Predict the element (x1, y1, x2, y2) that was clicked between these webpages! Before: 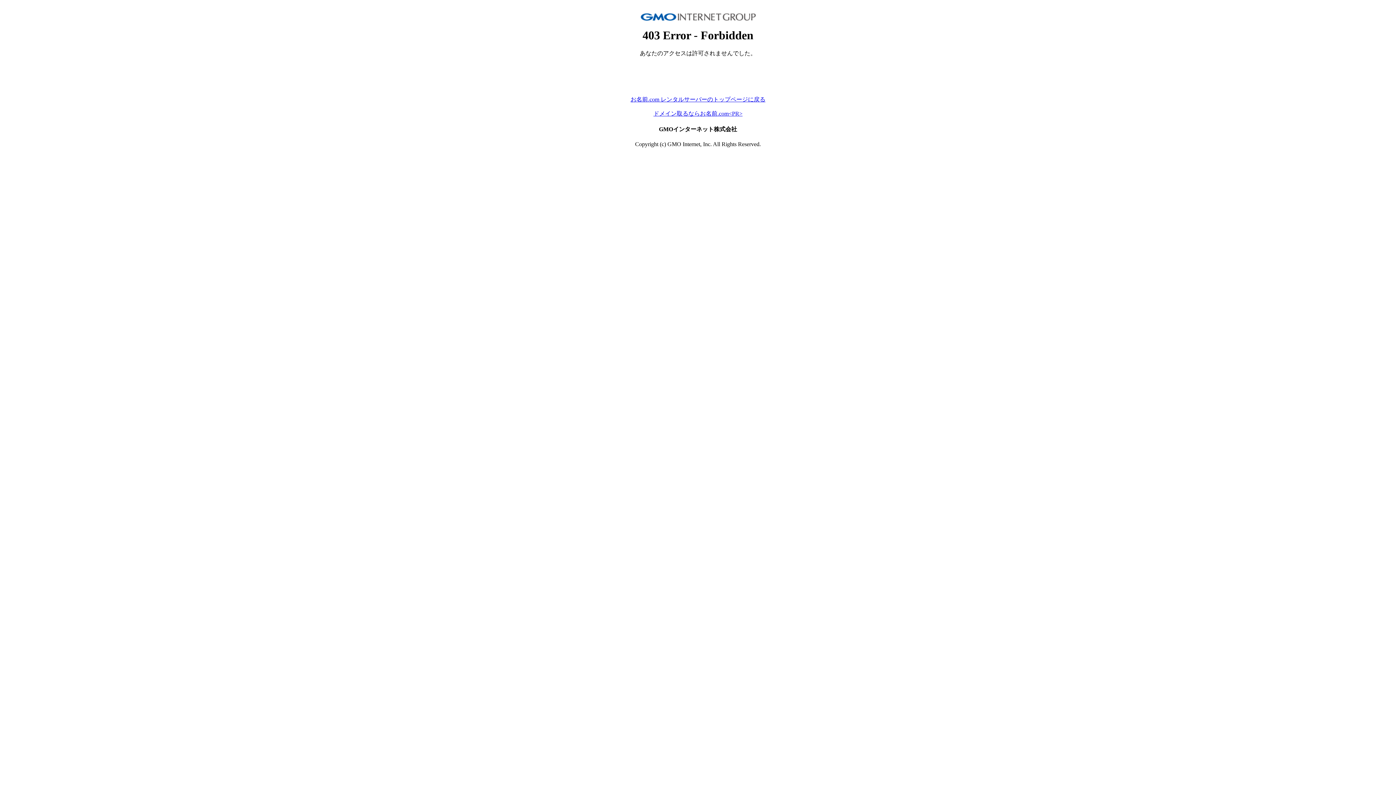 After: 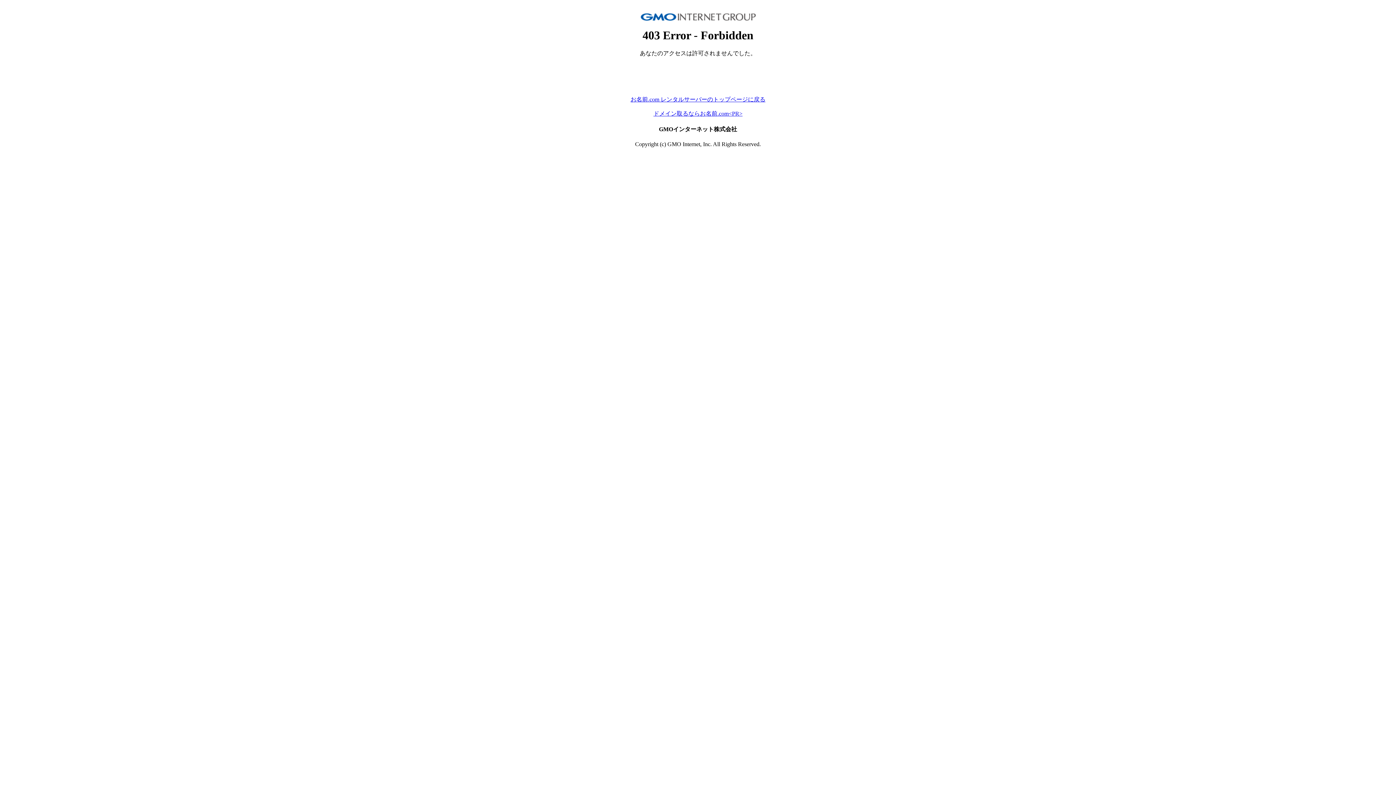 Action: label: ドメイン取るならお名前.com<PR> bbox: (653, 110, 742, 116)